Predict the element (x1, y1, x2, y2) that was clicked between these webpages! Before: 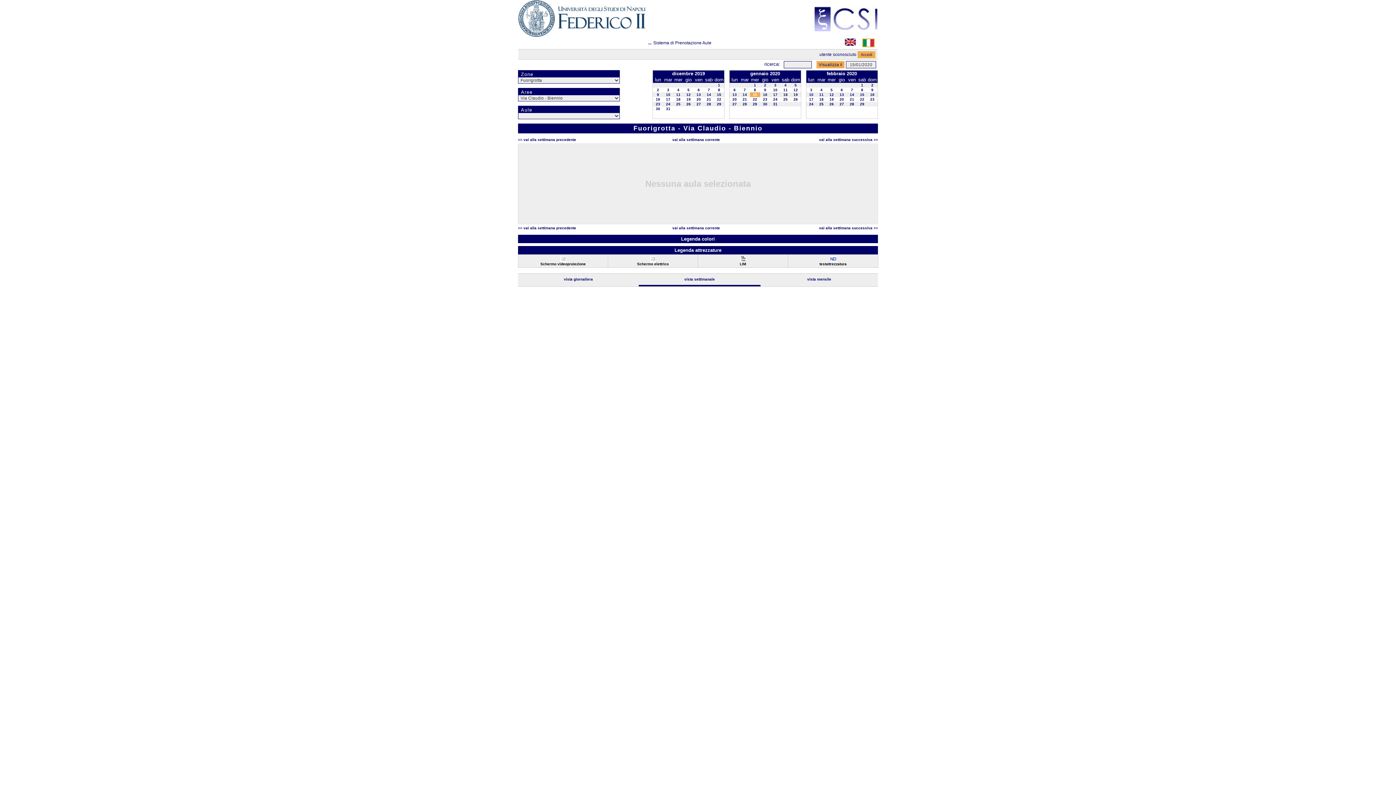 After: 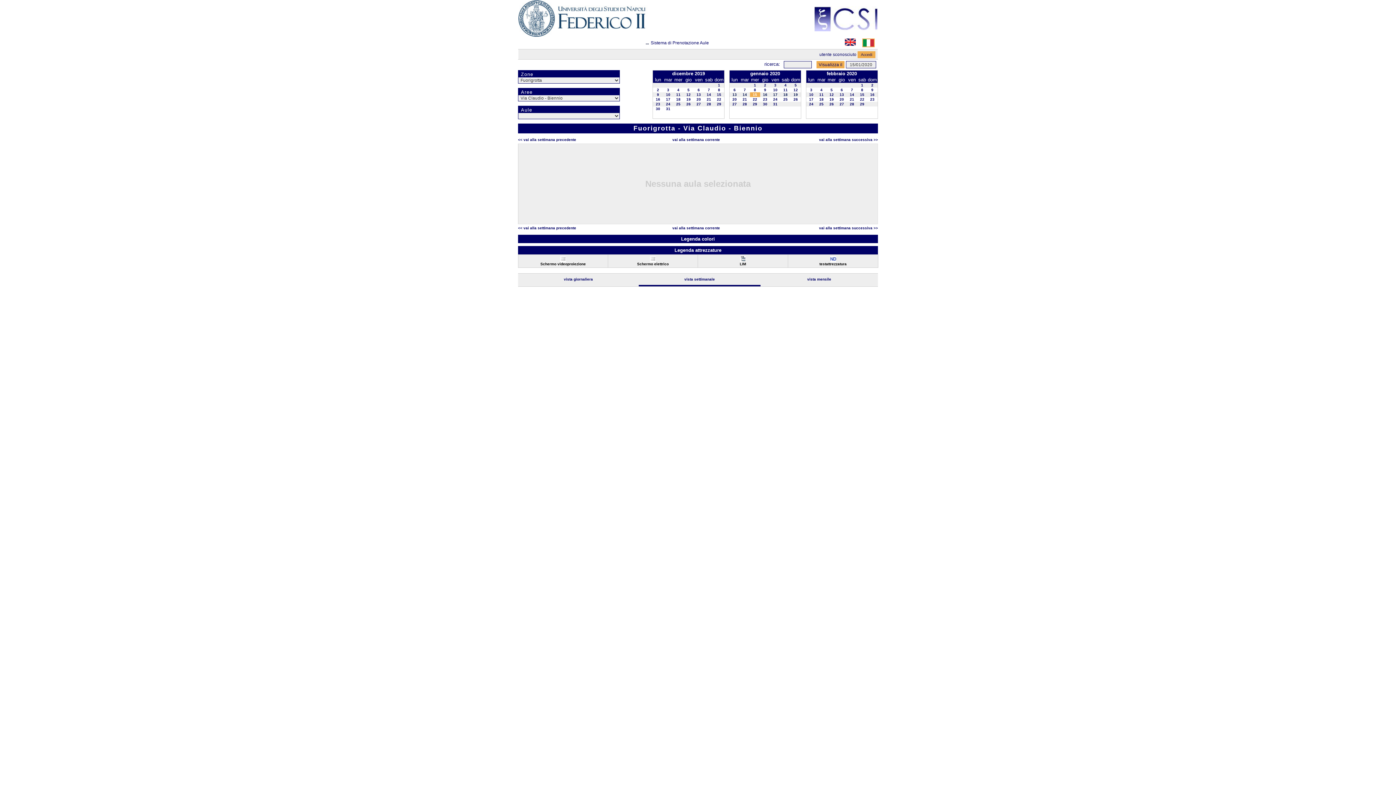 Action: label: 15 bbox: (753, 92, 757, 96)